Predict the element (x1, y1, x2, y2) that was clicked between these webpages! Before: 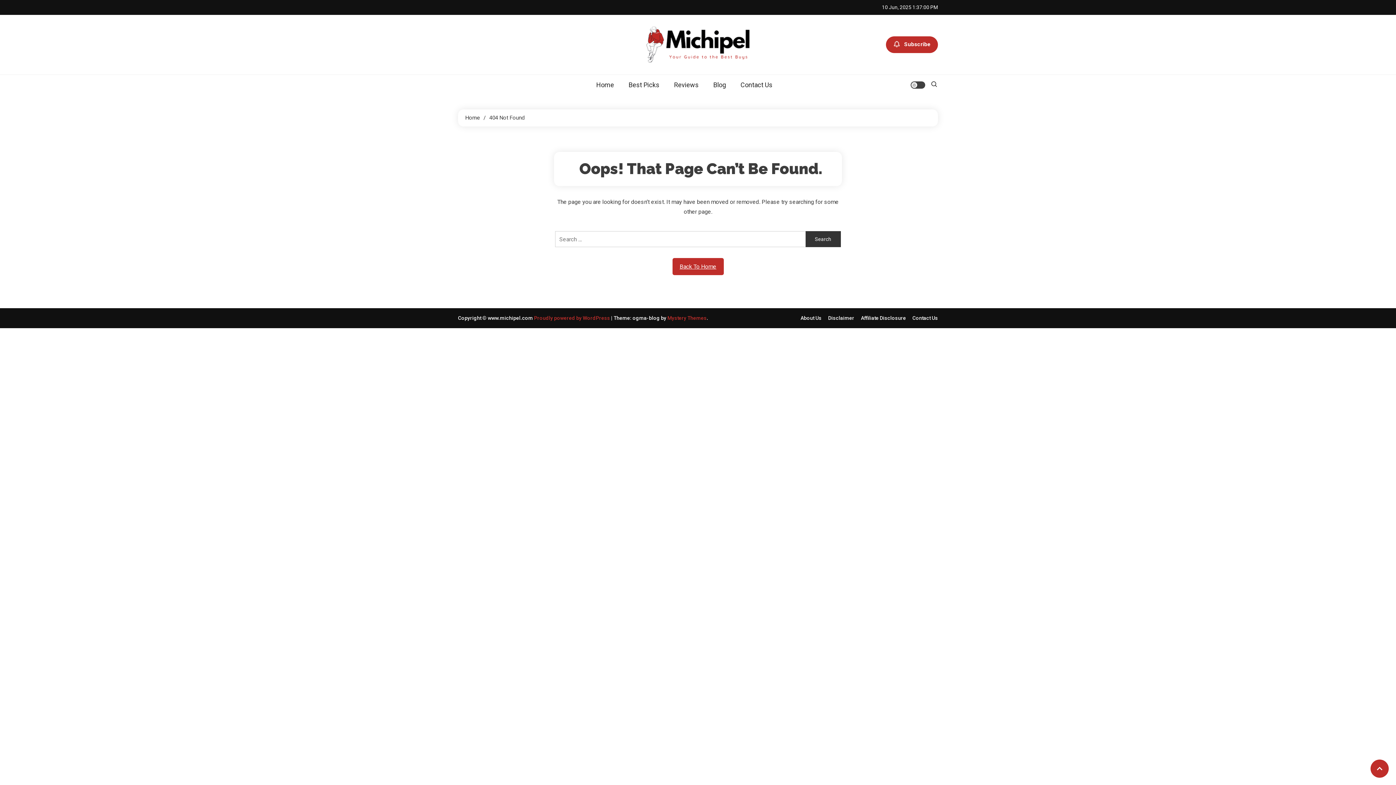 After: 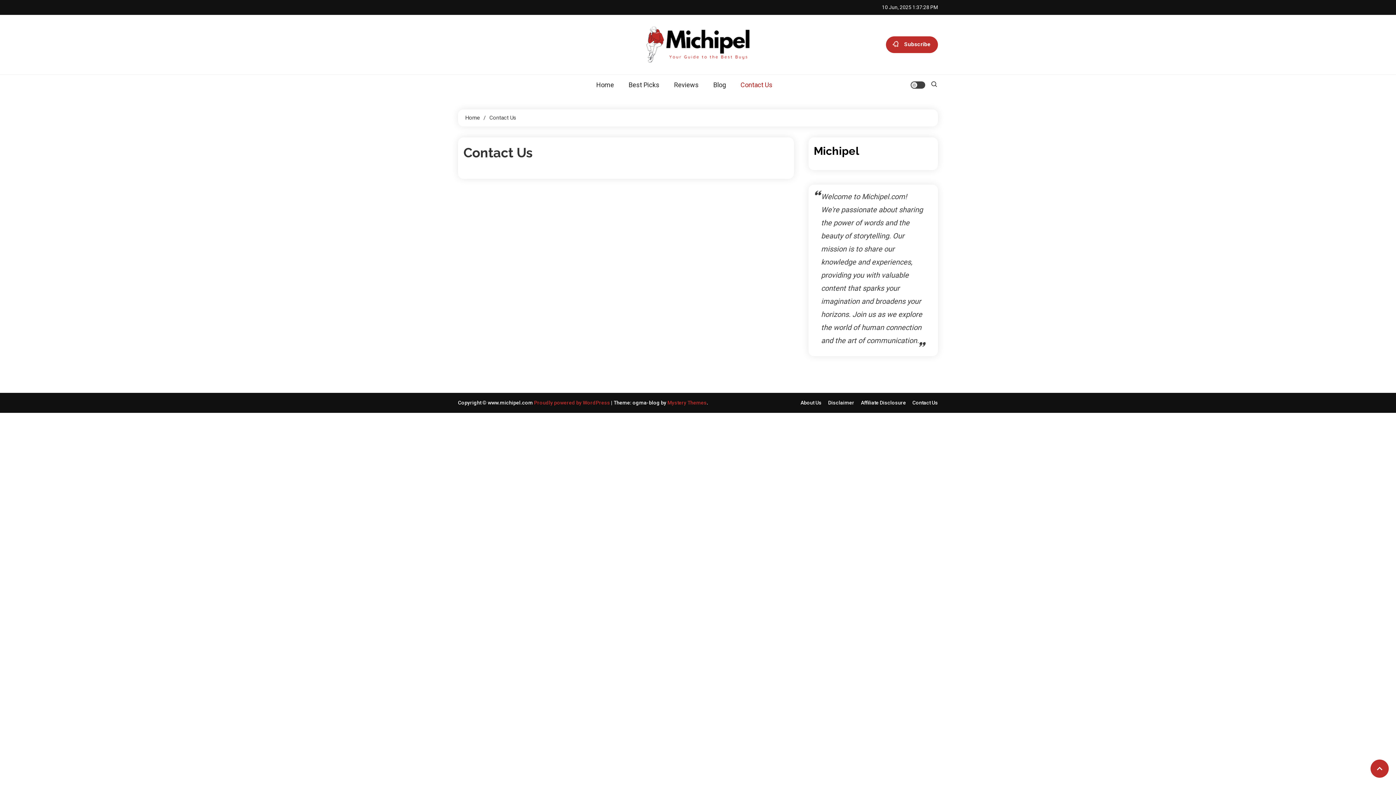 Action: label: Contact Us bbox: (733, 74, 780, 94)